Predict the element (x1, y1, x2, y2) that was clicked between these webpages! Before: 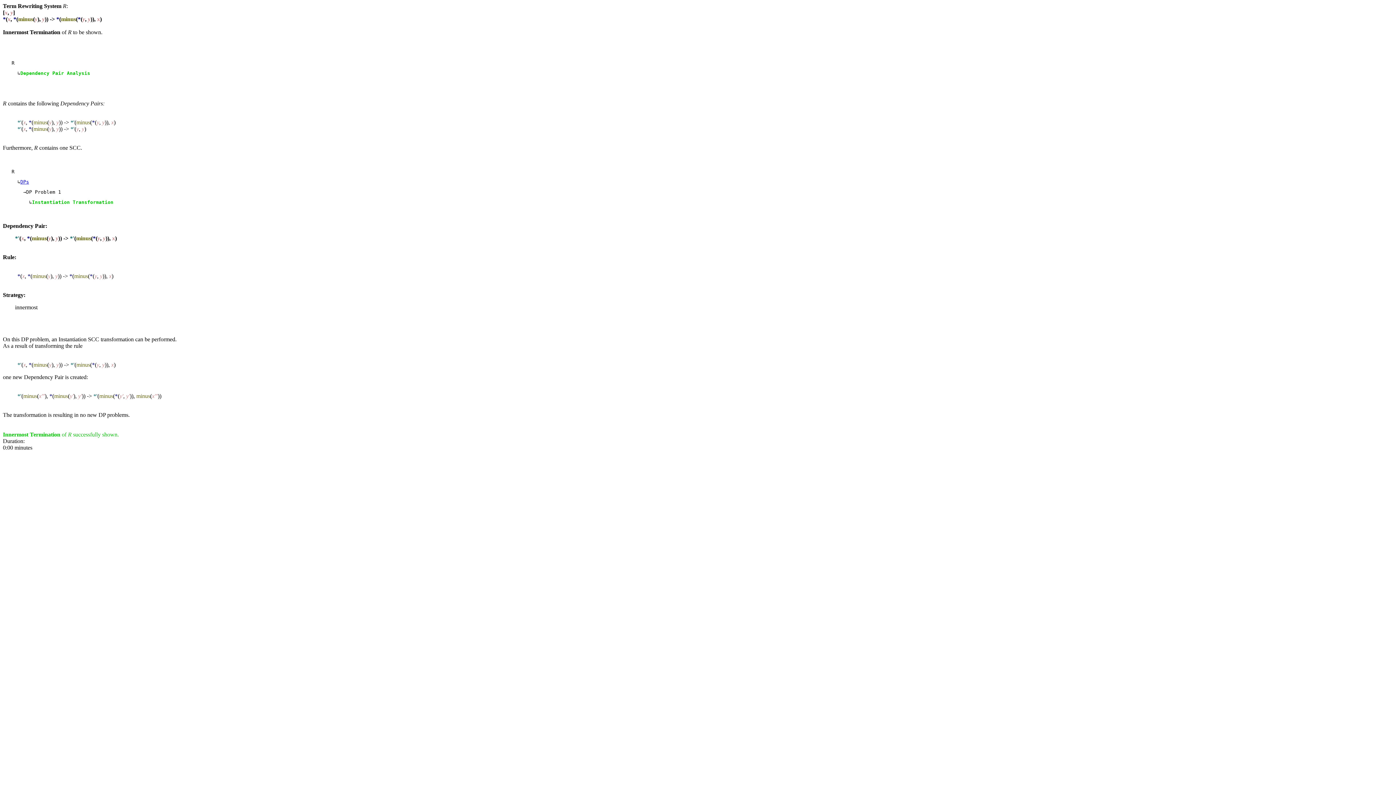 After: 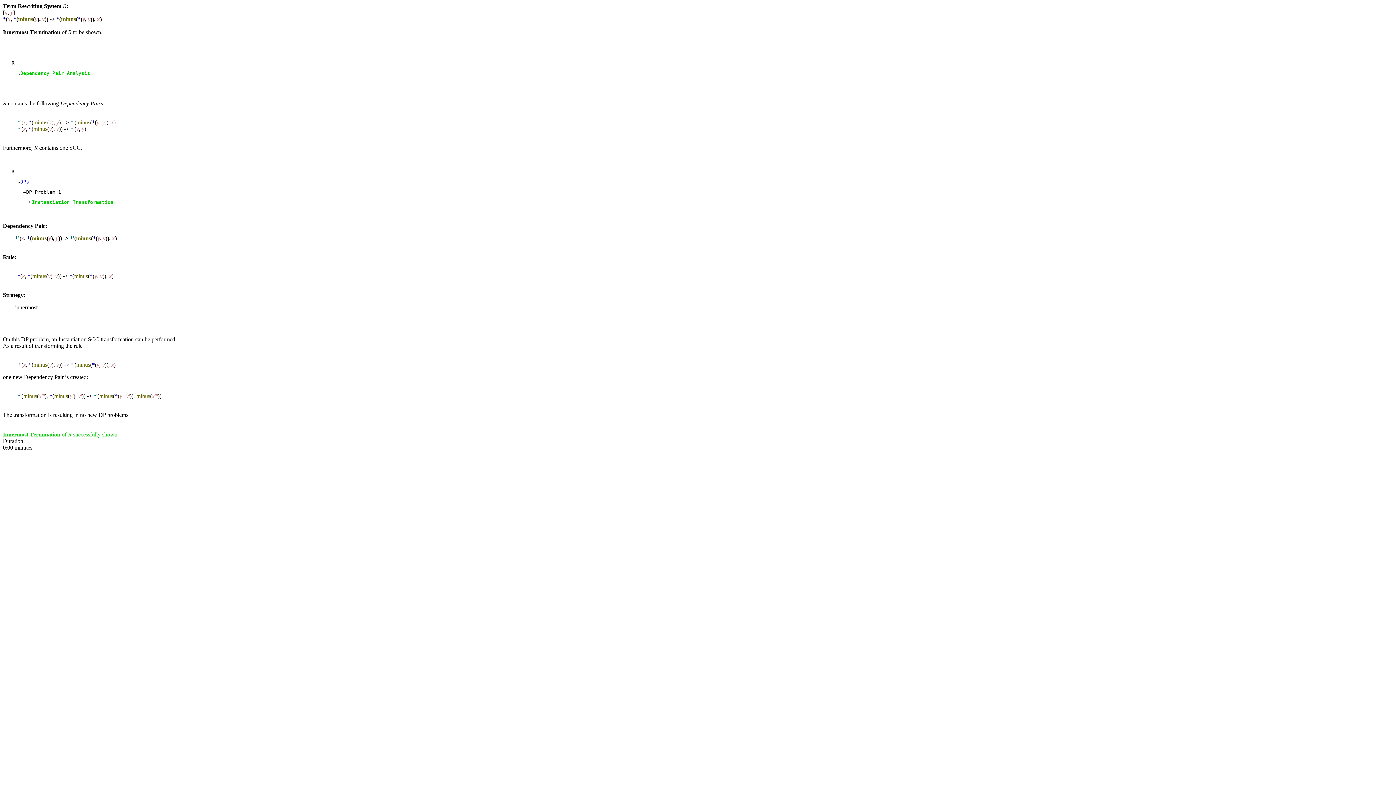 Action: label: DPs bbox: (20, 179, 29, 184)